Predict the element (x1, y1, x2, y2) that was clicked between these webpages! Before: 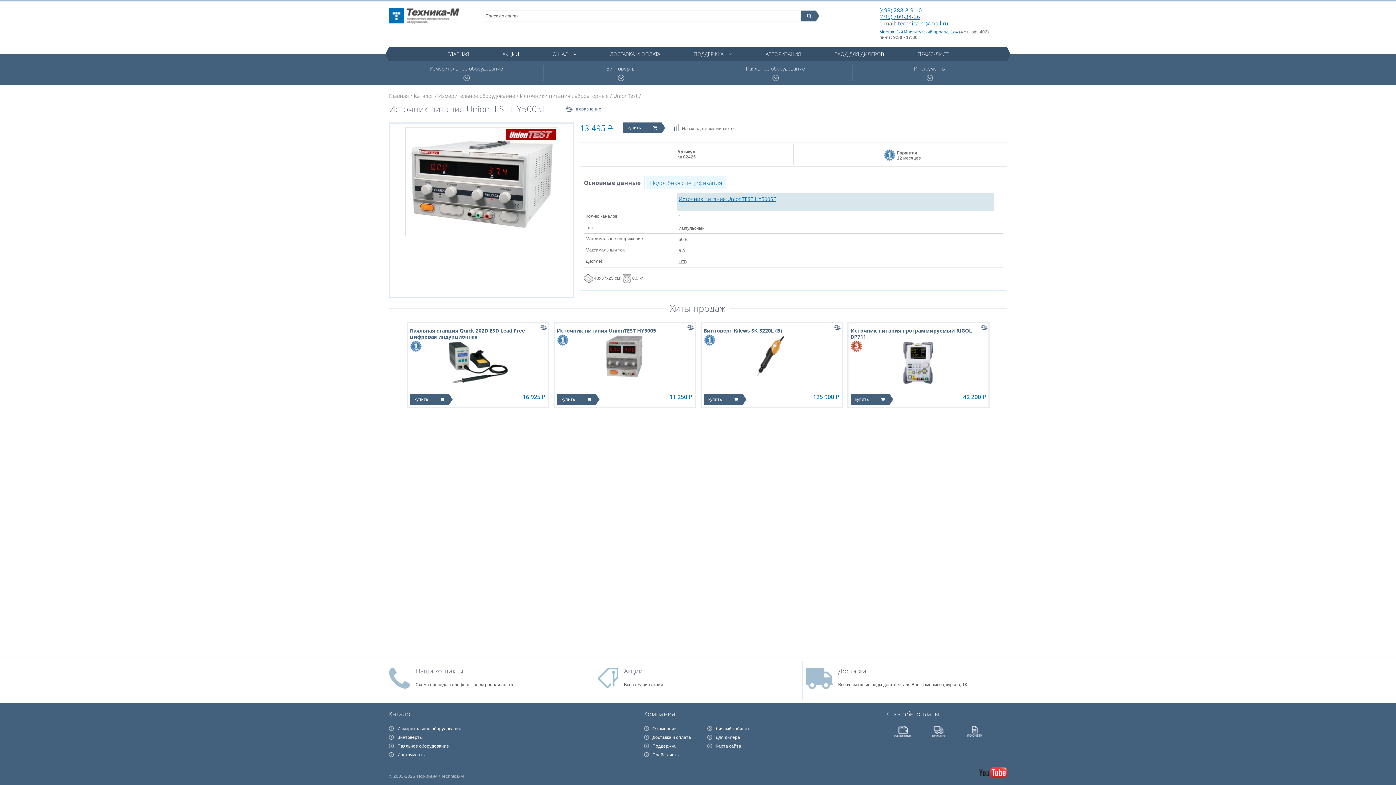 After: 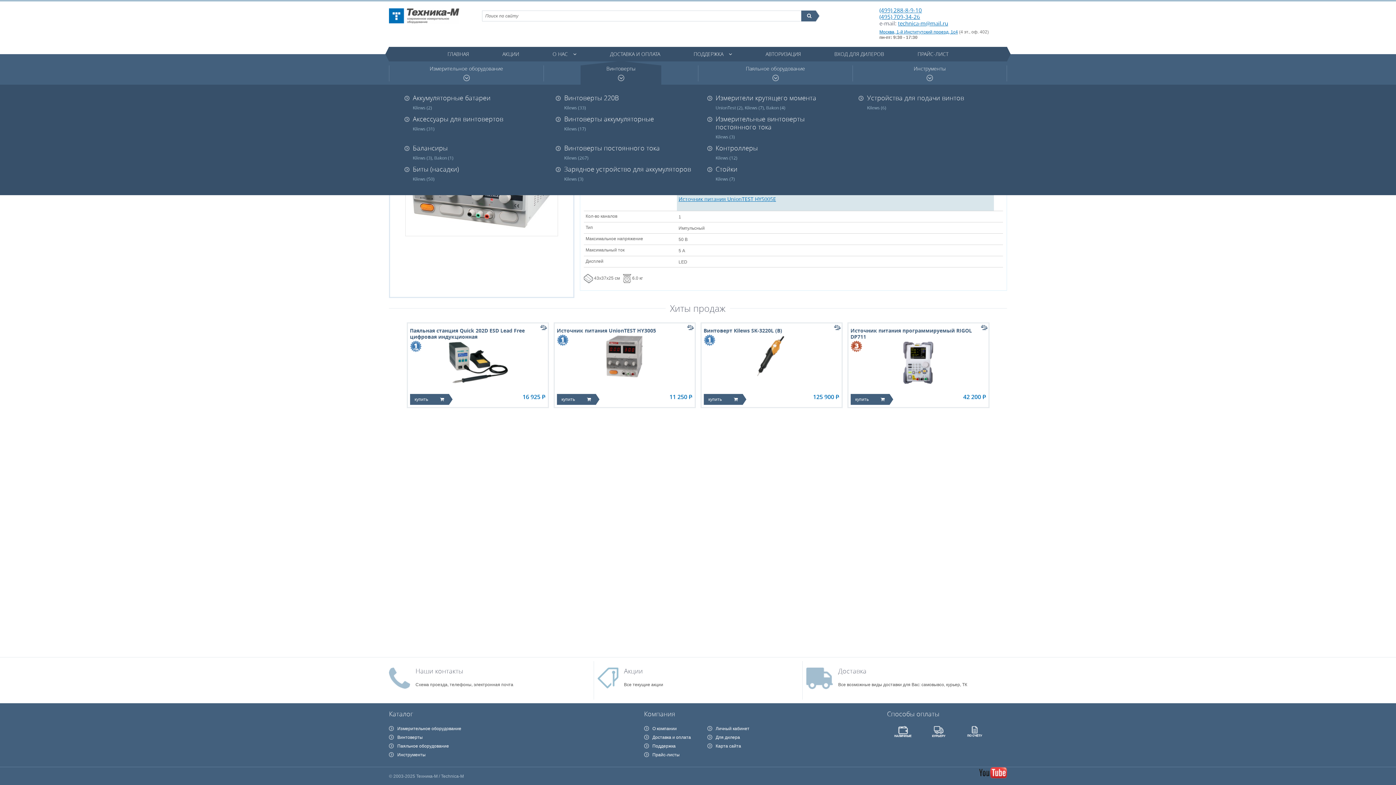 Action: bbox: (580, 65, 661, 81) label: Винтоверты